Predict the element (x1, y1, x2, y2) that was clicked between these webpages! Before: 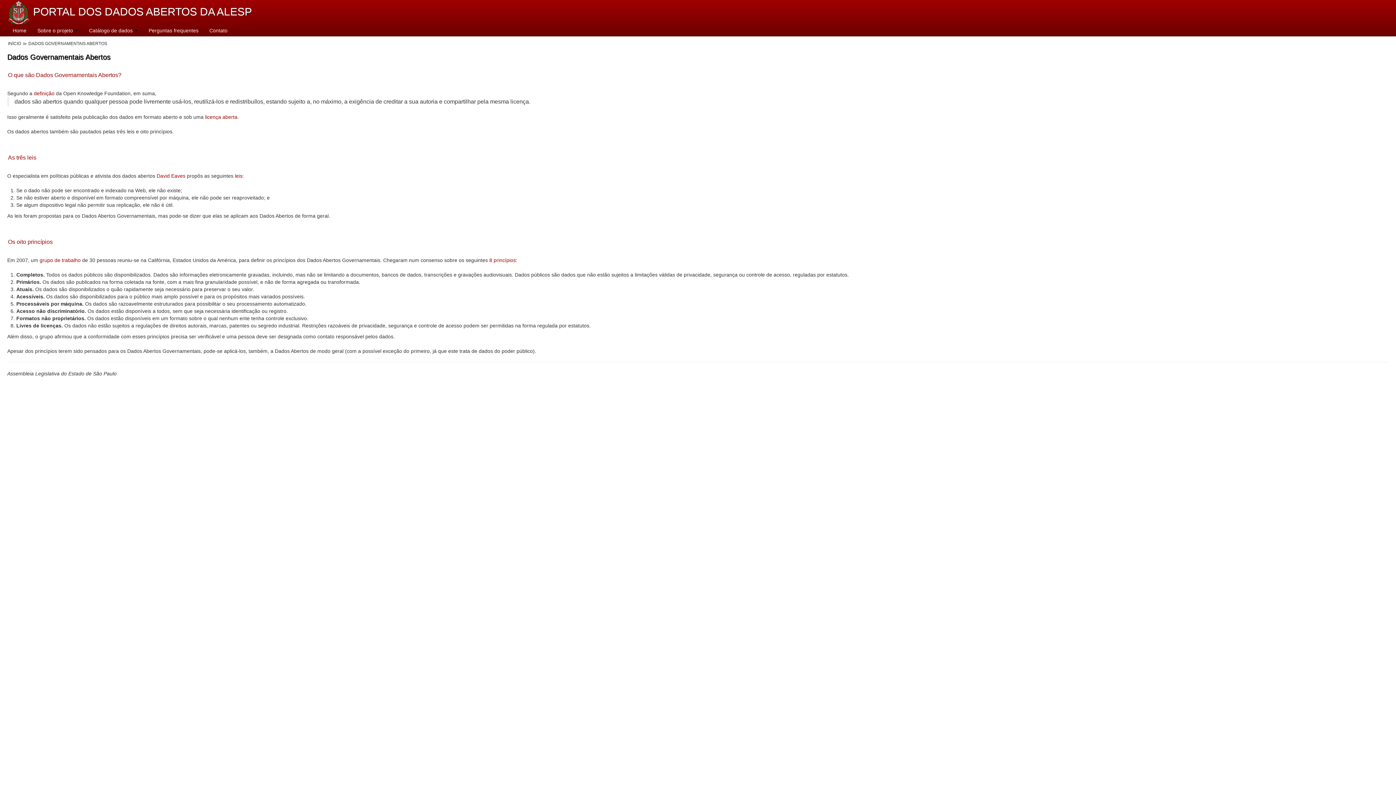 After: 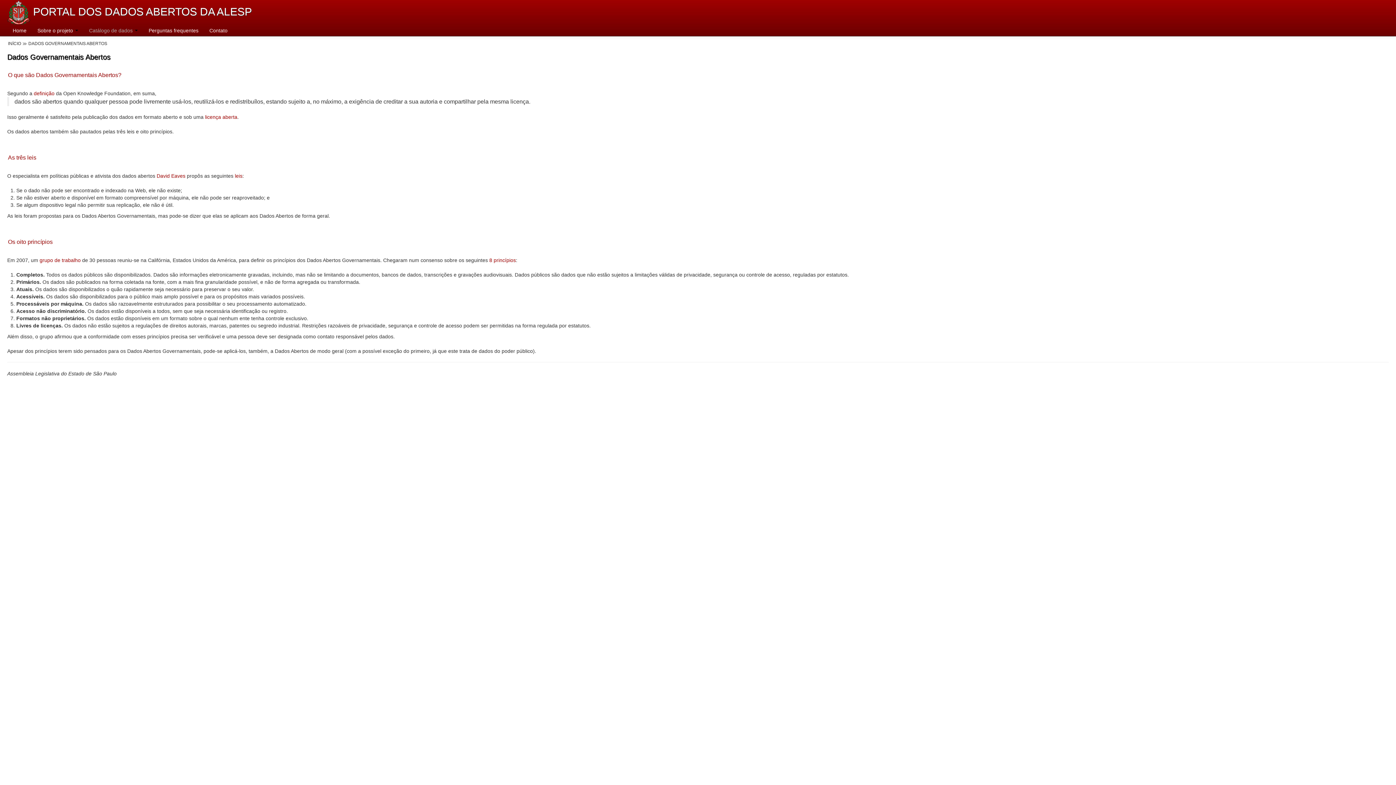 Action: bbox: (83, 25, 143, 36) label: Catálogo de dados 